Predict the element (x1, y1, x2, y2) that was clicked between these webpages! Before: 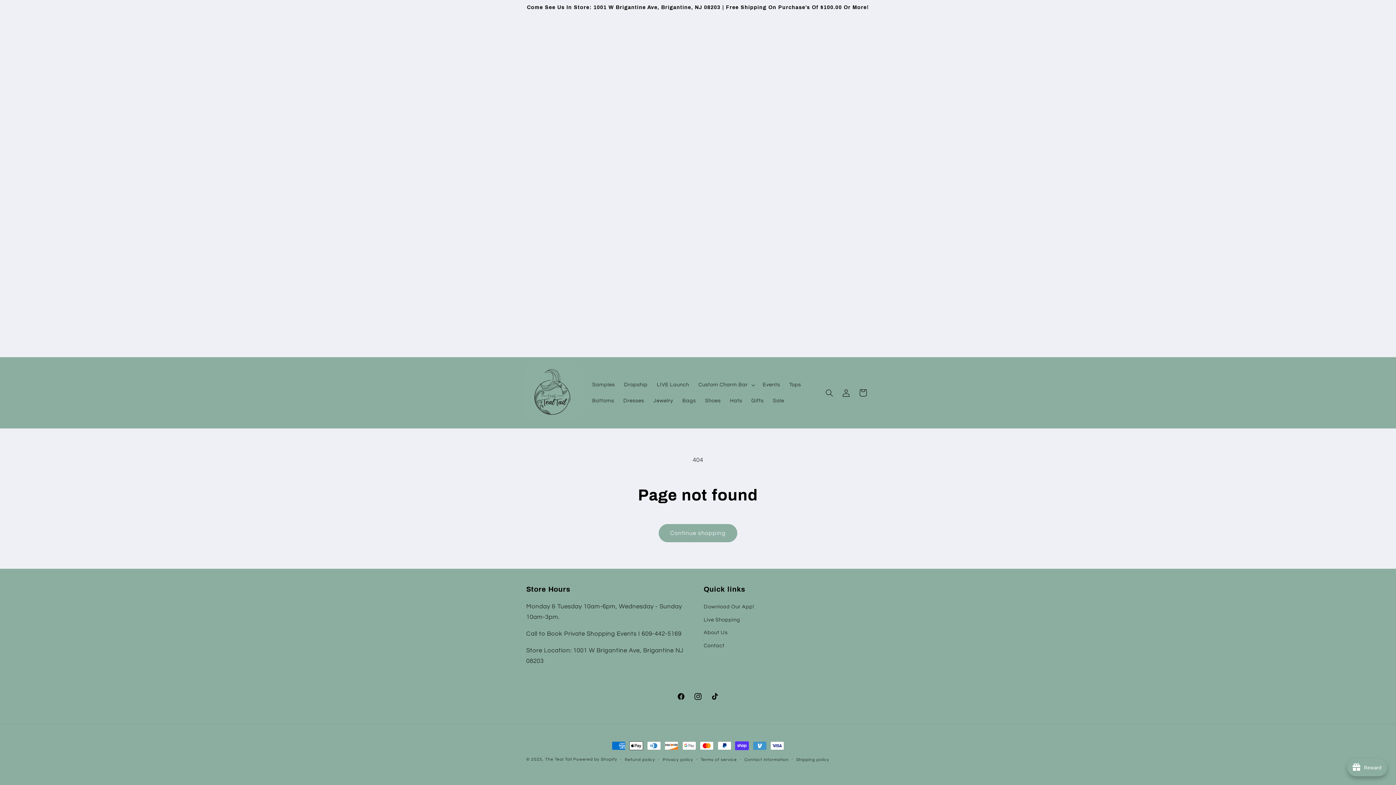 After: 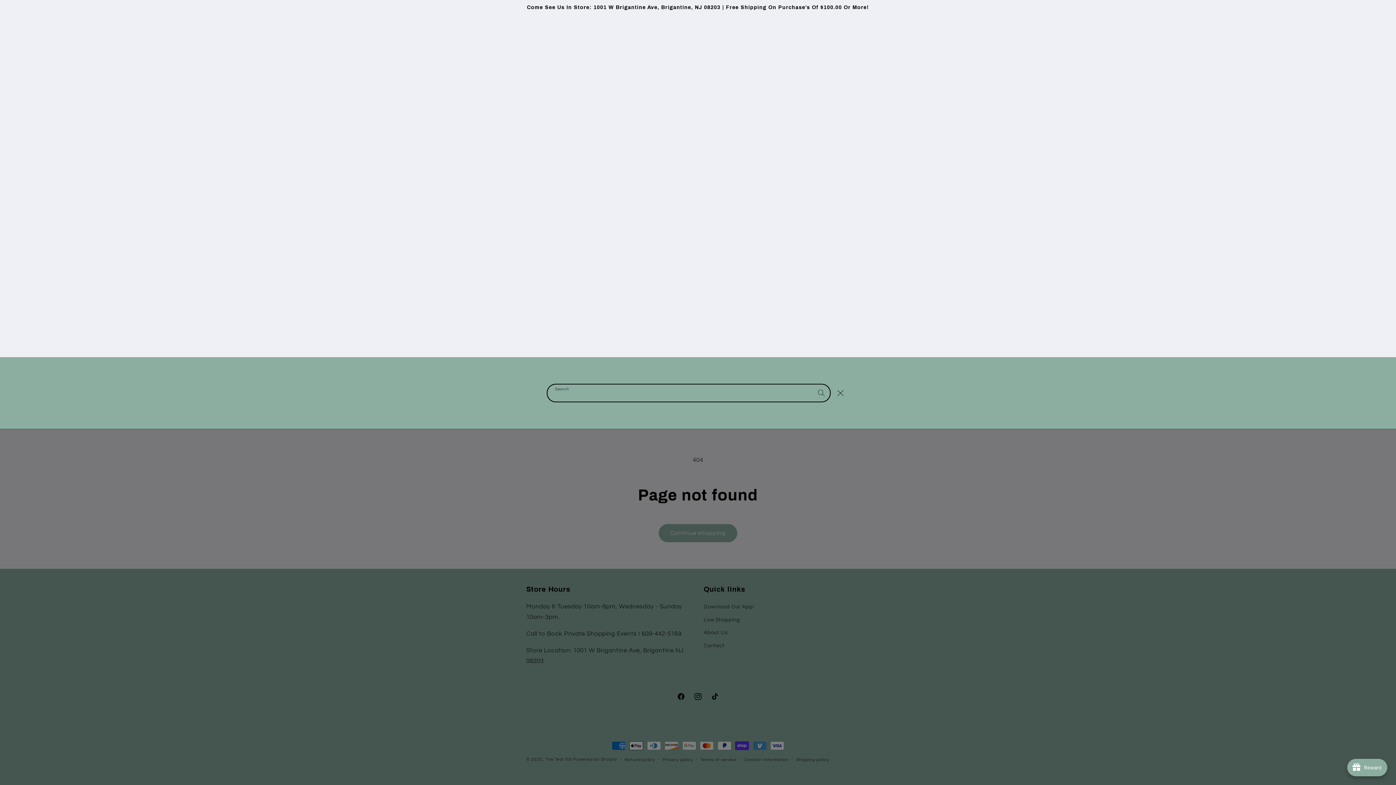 Action: label: Search bbox: (821, 384, 837, 401)